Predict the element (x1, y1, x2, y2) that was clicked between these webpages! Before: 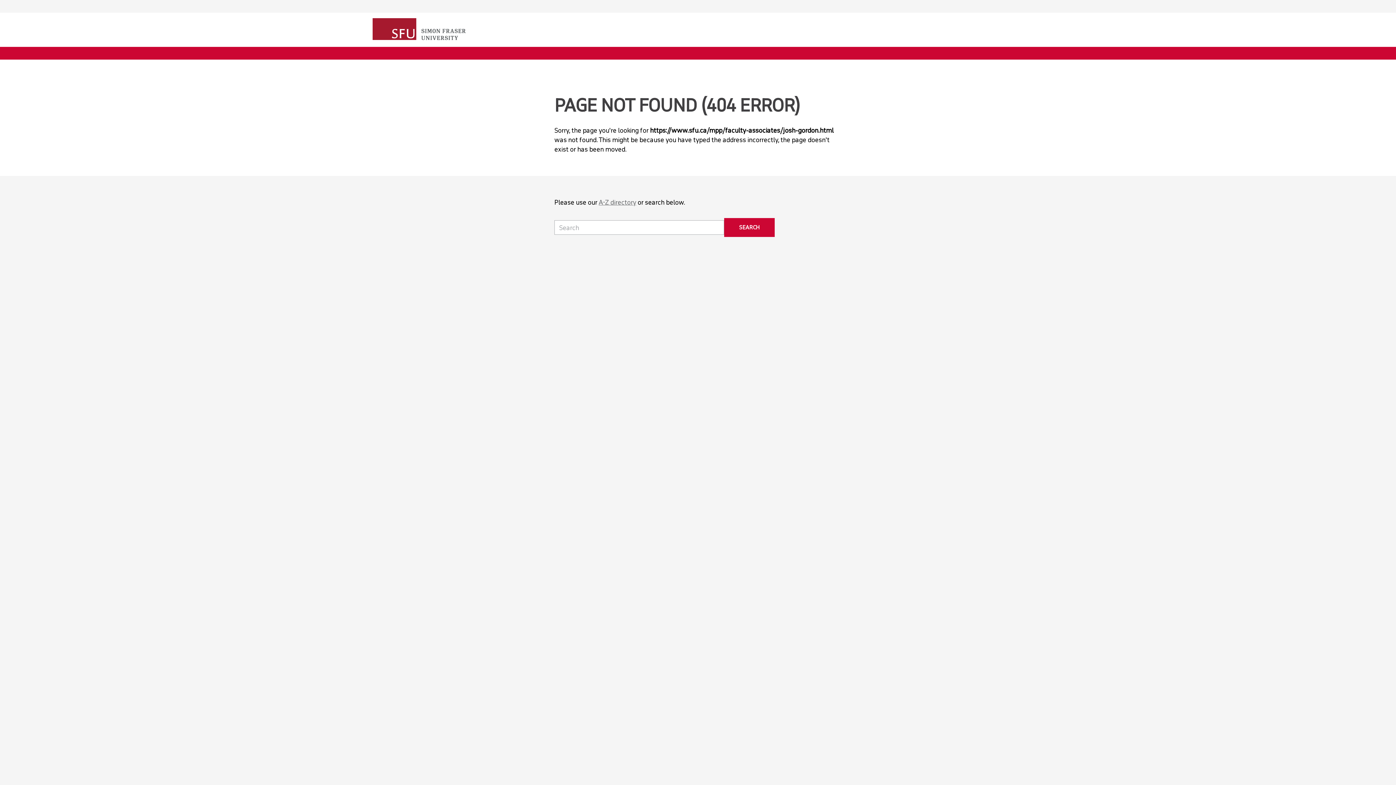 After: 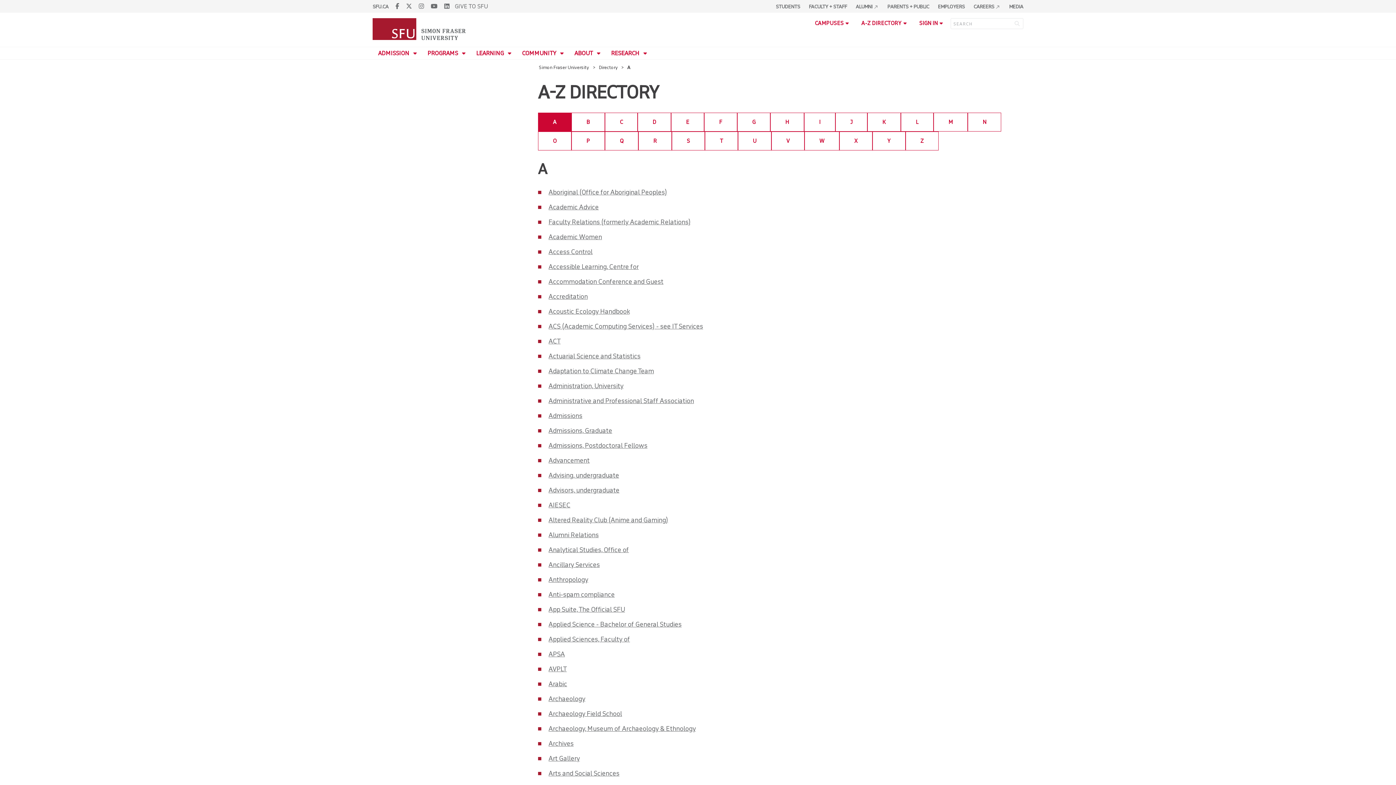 Action: bbox: (598, 198, 636, 206) label: A-Z directory